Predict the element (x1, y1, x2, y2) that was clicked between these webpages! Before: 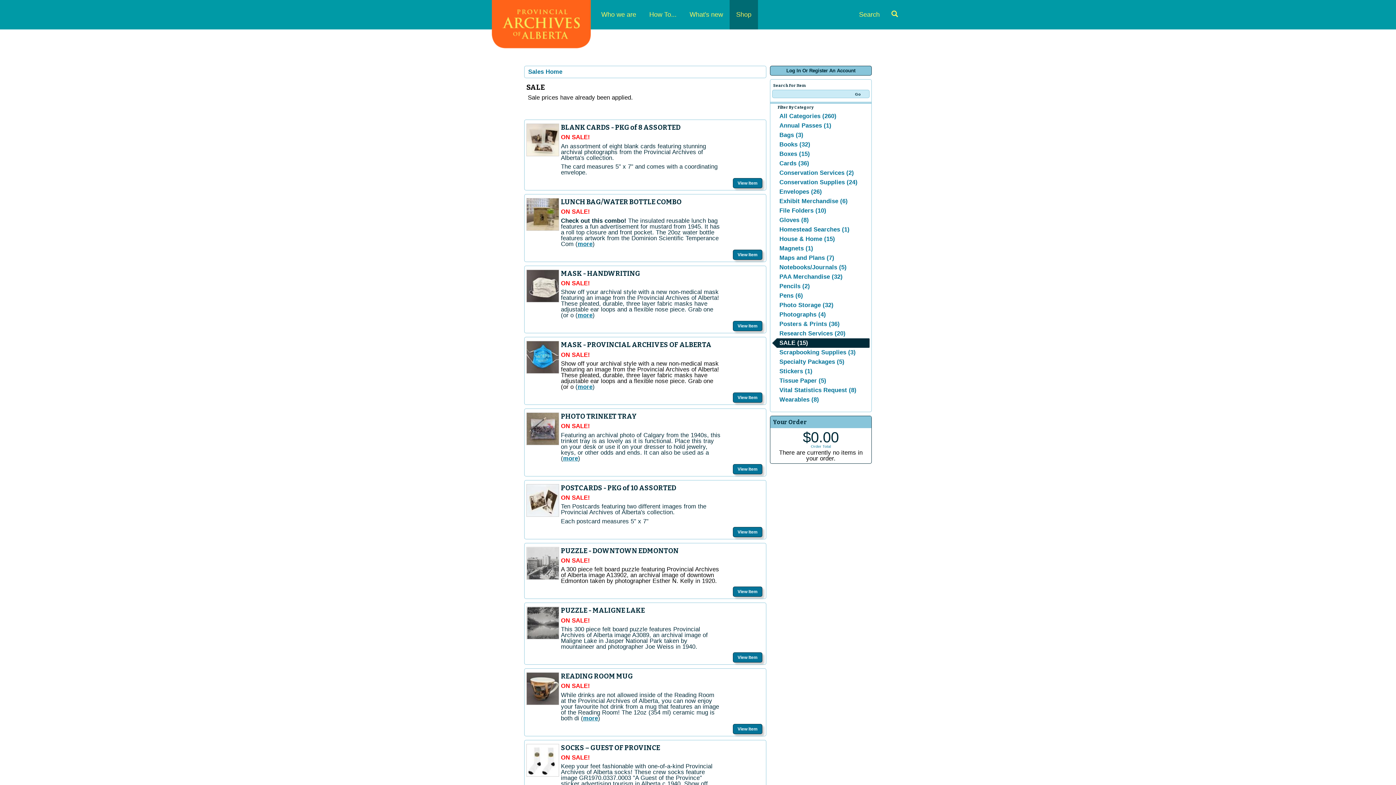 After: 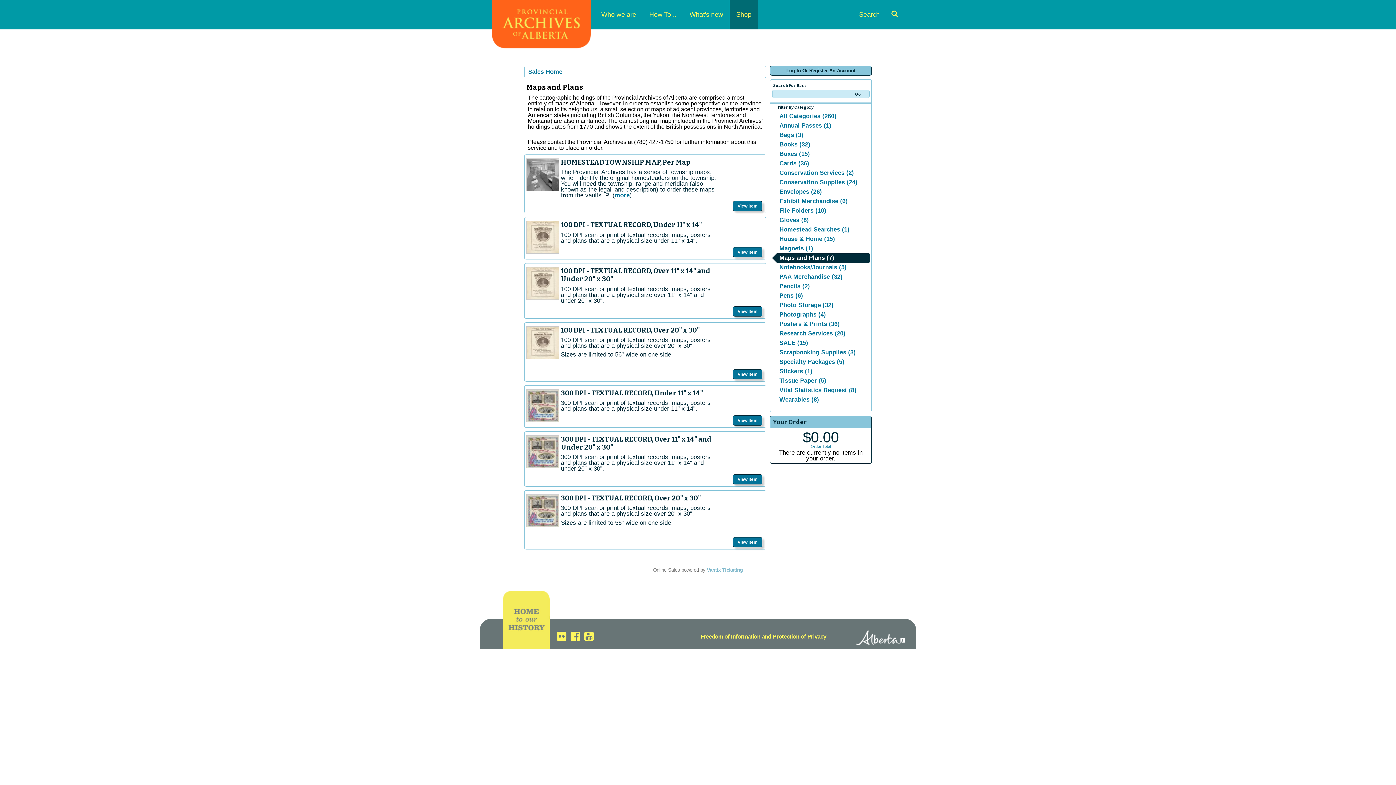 Action: bbox: (772, 253, 869, 262) label: Maps and Plans (7)